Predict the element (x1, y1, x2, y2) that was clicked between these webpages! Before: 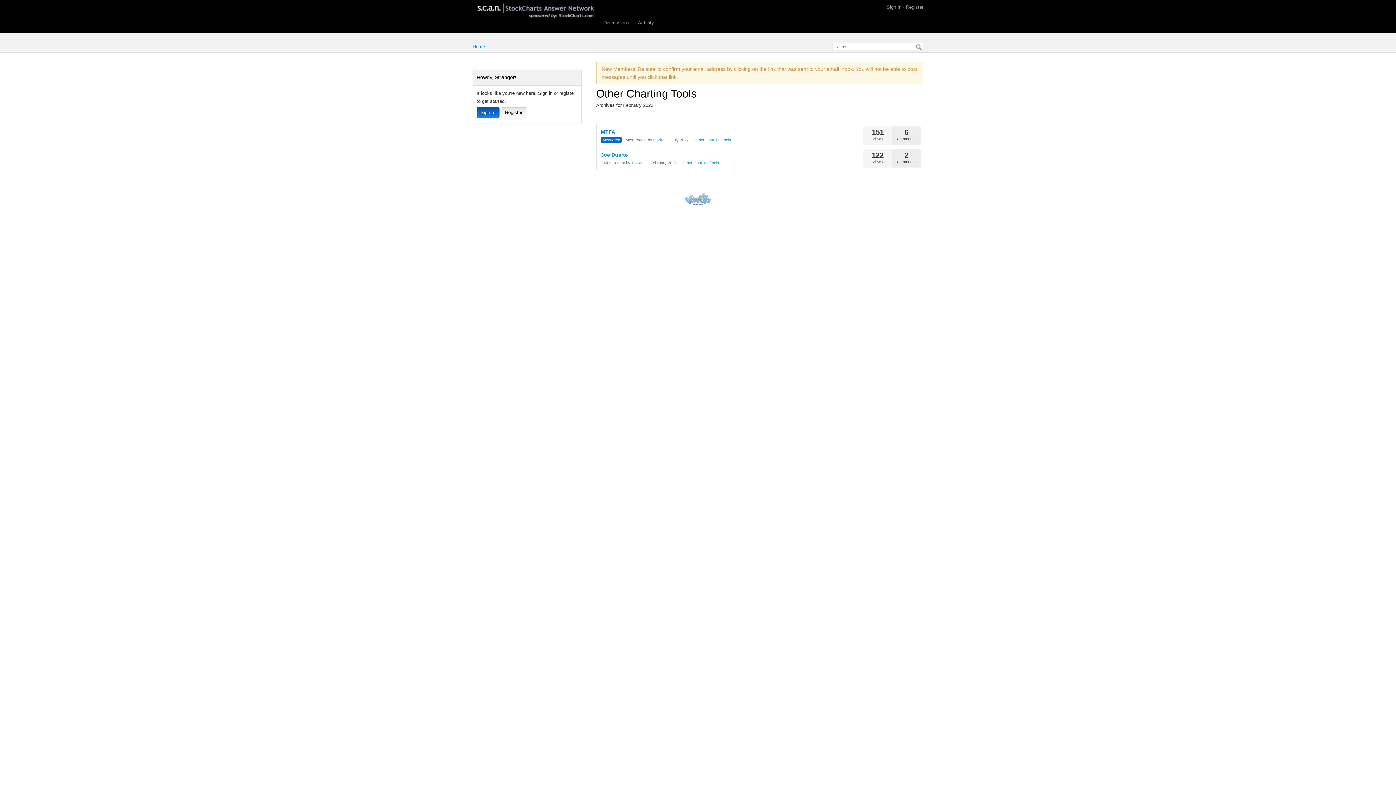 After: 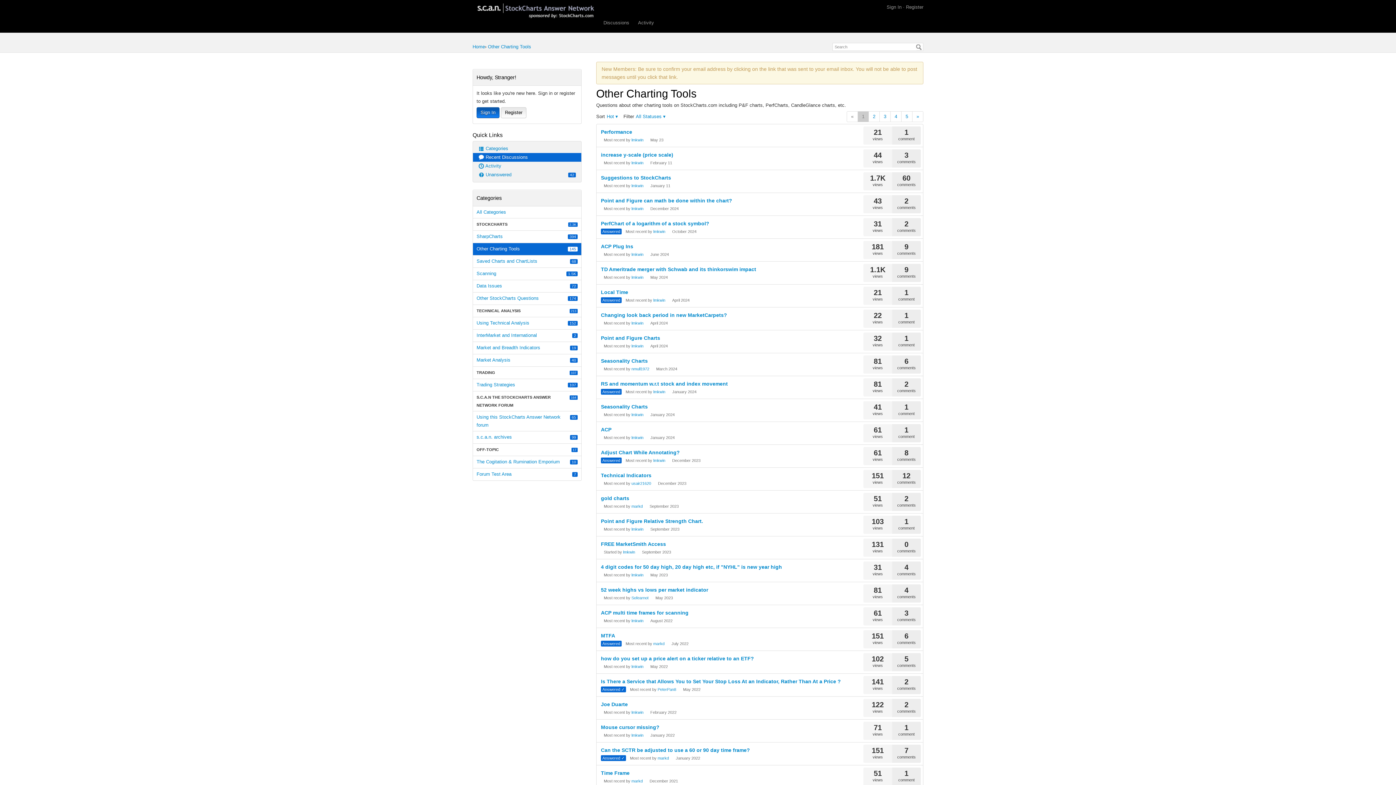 Action: label: Category: &quot;Other Charting Tools&quot; bbox: (682, 160, 719, 165)